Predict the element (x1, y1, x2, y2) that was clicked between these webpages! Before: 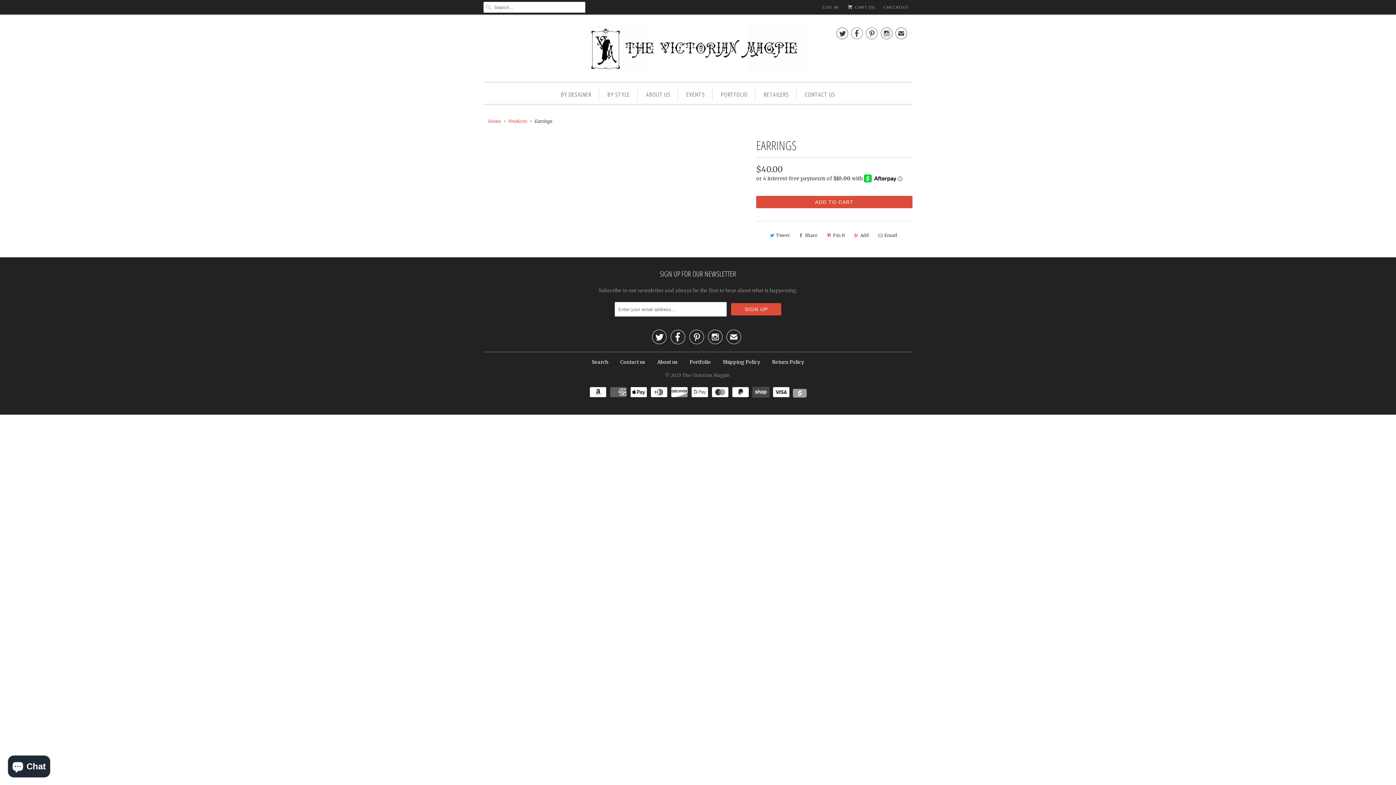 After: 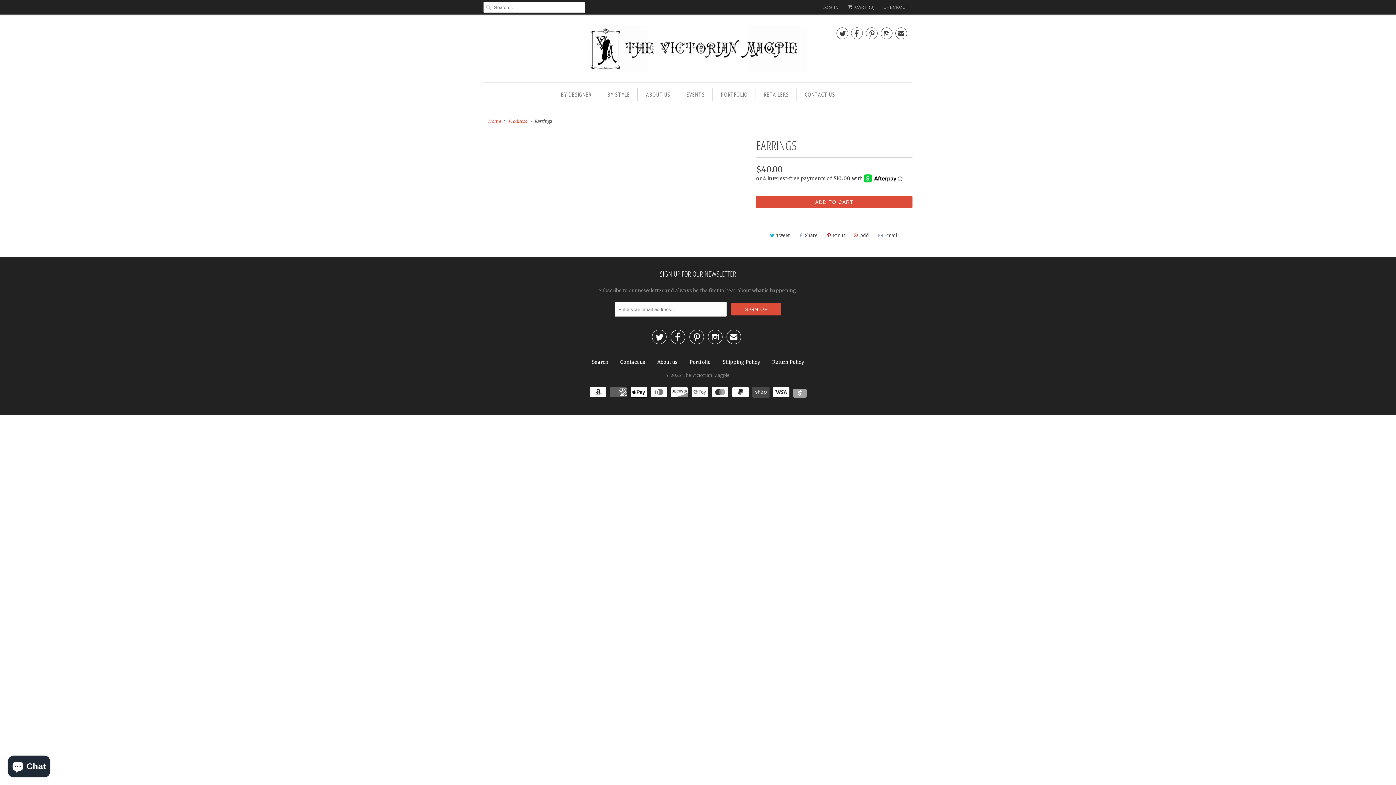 Action: label: BY STYLE bbox: (607, 88, 630, 101)